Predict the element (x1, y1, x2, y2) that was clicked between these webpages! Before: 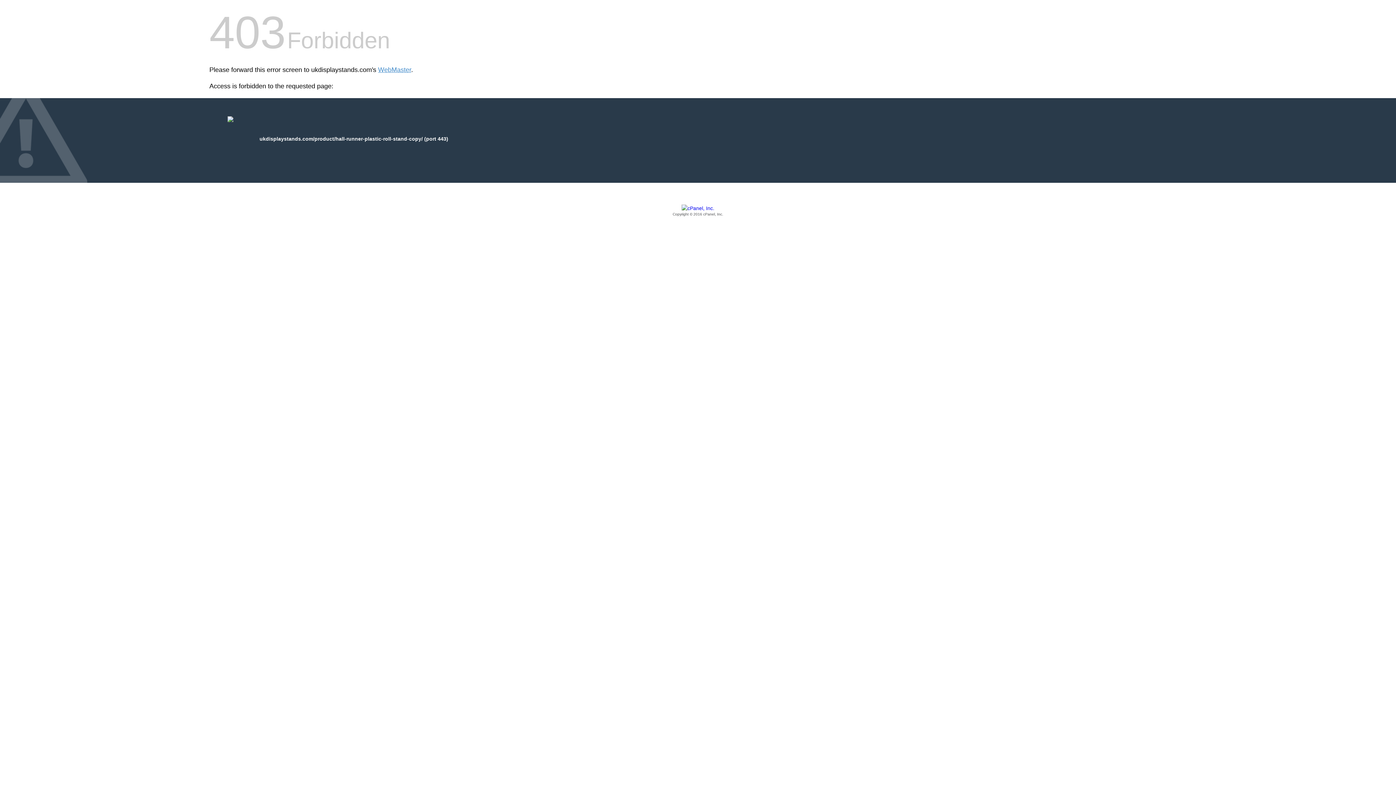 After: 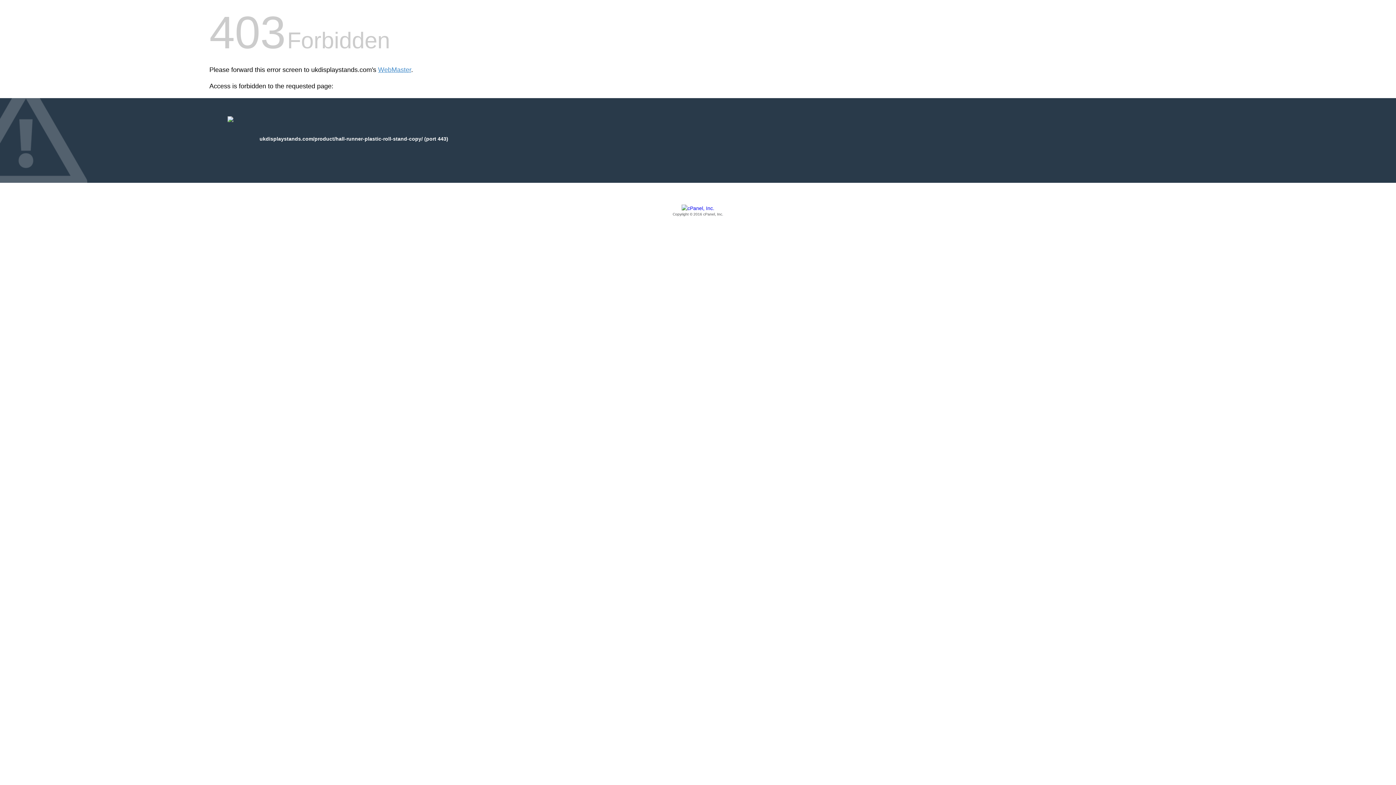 Action: label: Copyright © 2016 cPanel, Inc. bbox: (209, 205, 1186, 217)